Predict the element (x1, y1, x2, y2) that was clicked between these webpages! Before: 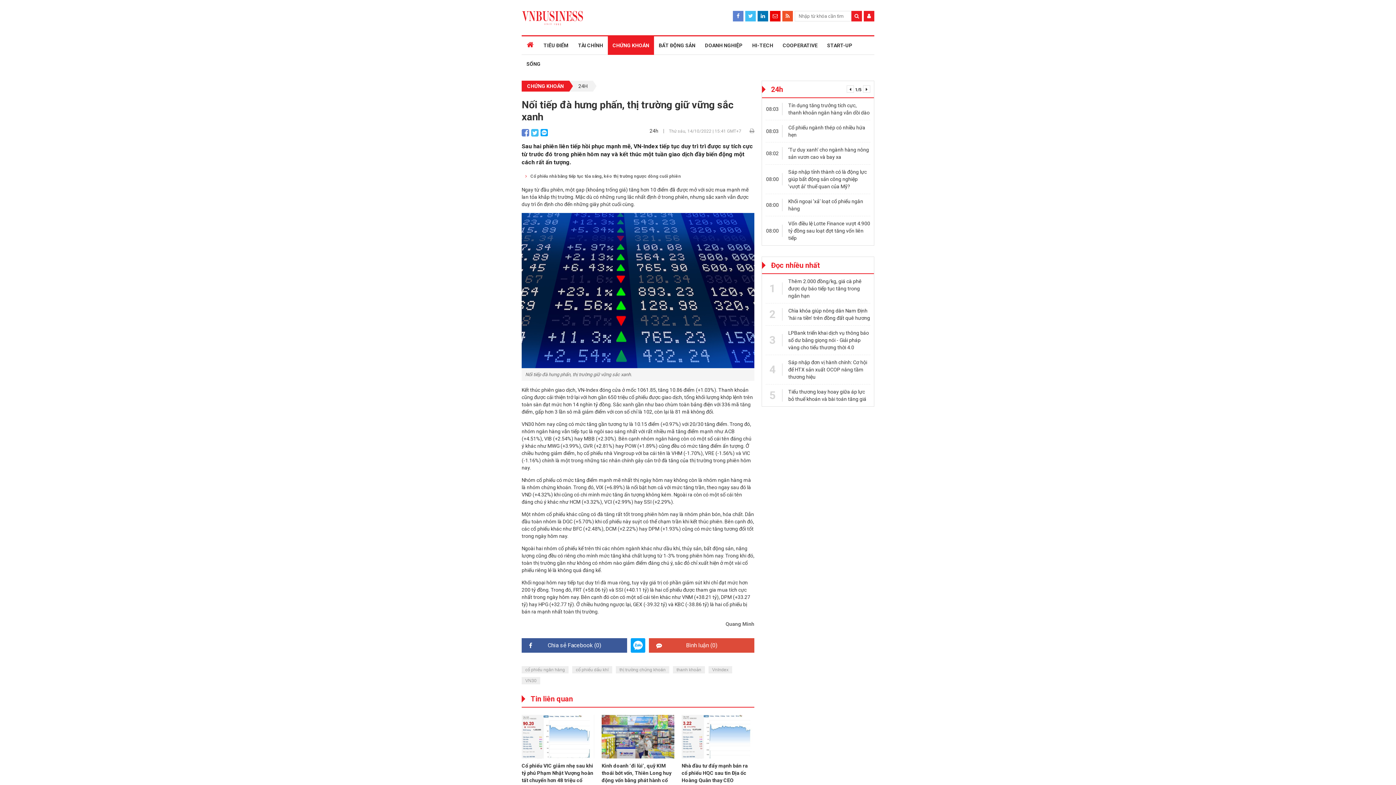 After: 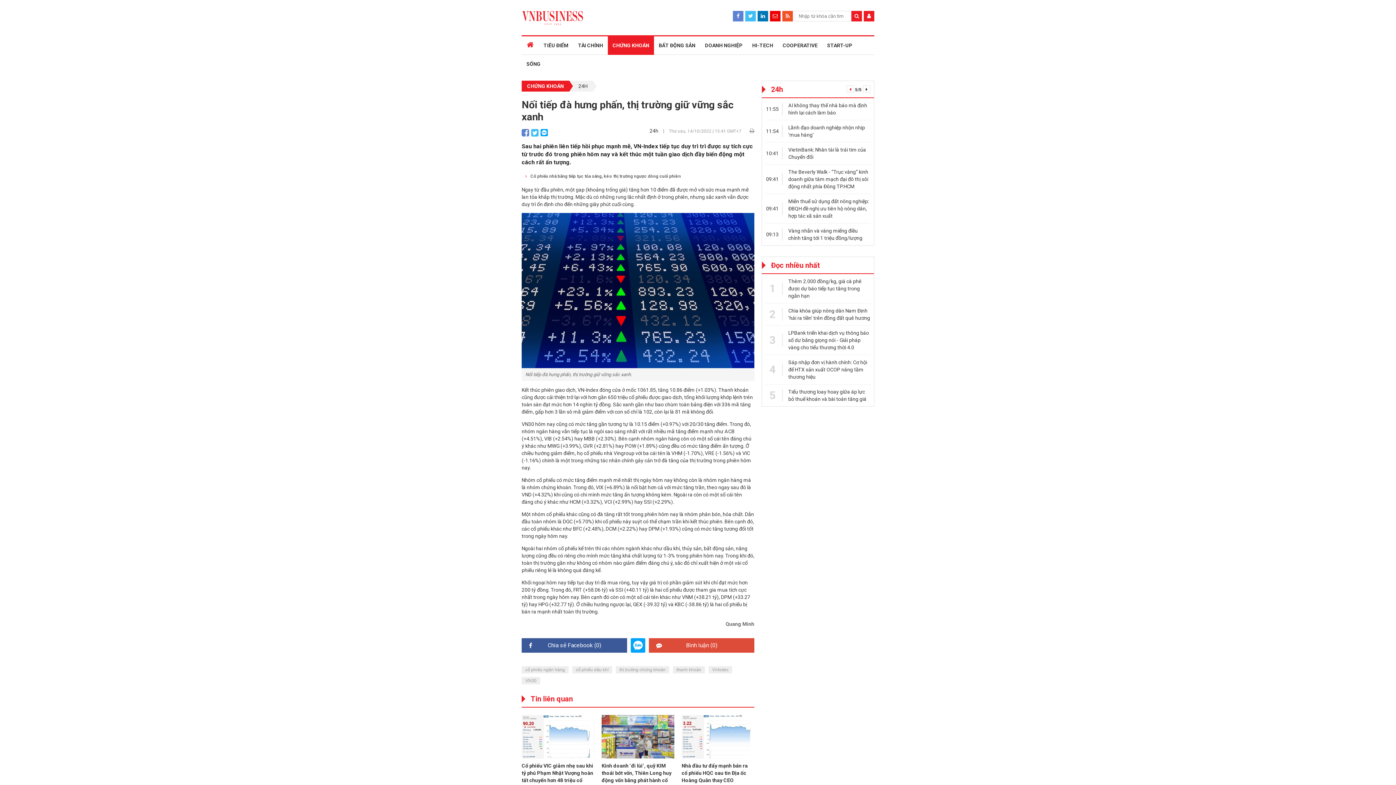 Action: bbox: (846, 85, 854, 92)